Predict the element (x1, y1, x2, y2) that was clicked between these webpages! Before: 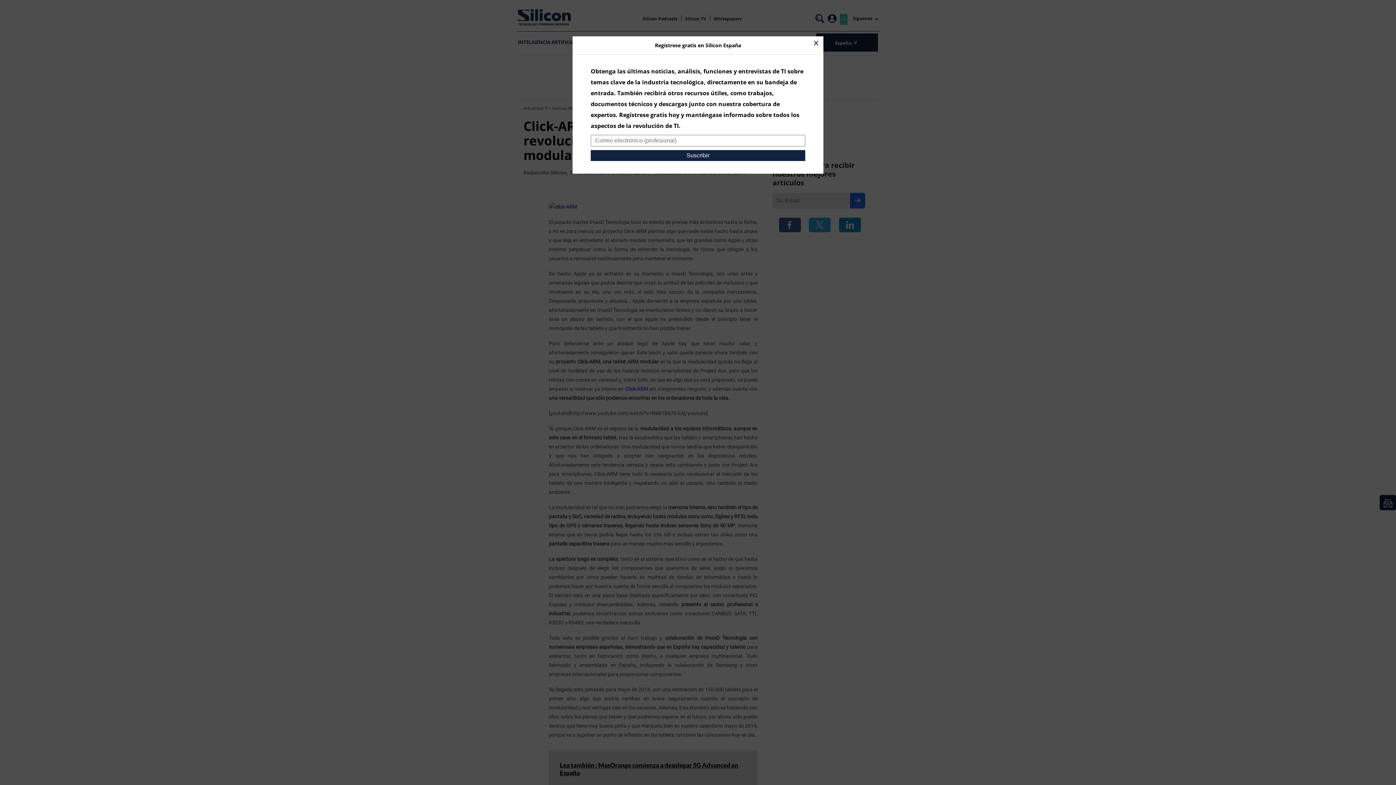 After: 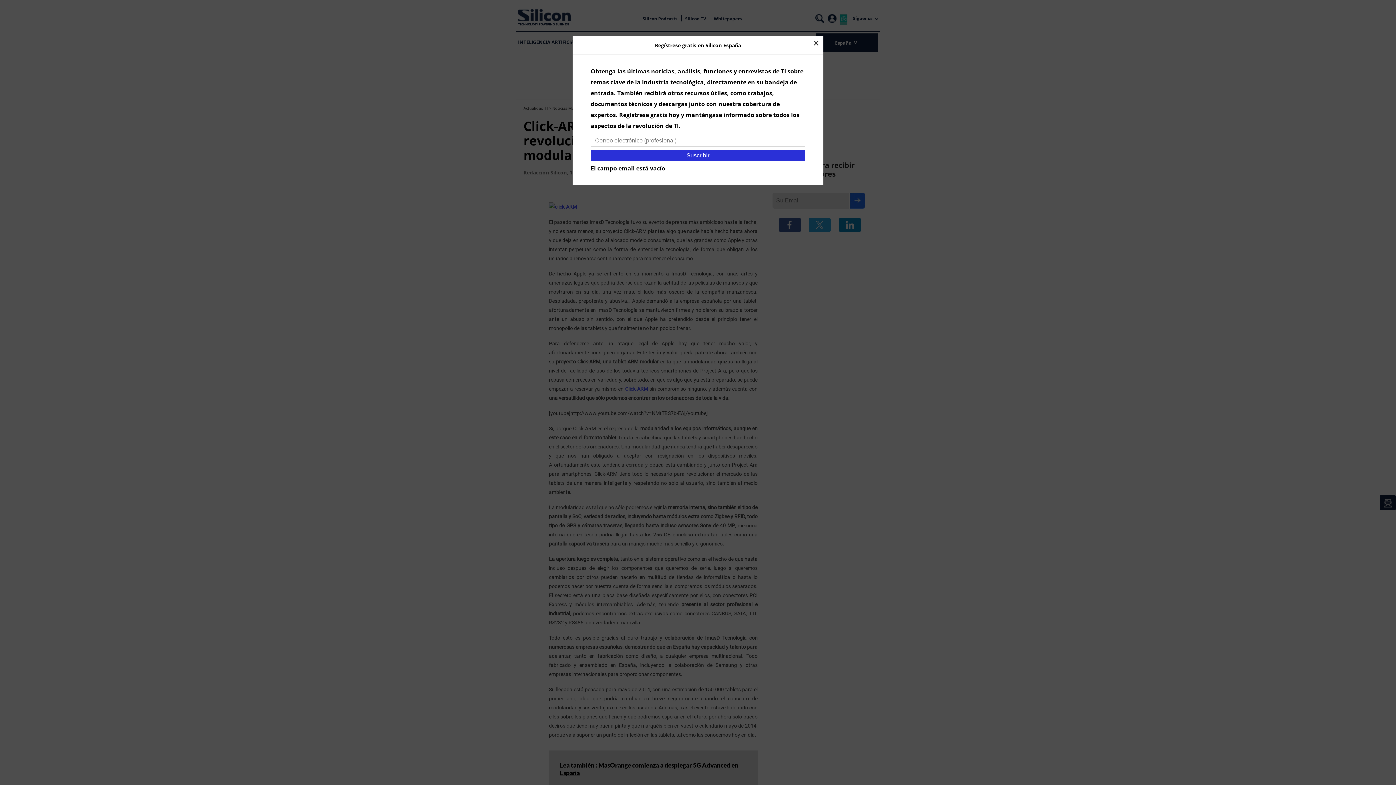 Action: bbox: (590, 150, 805, 161) label: Suscribir